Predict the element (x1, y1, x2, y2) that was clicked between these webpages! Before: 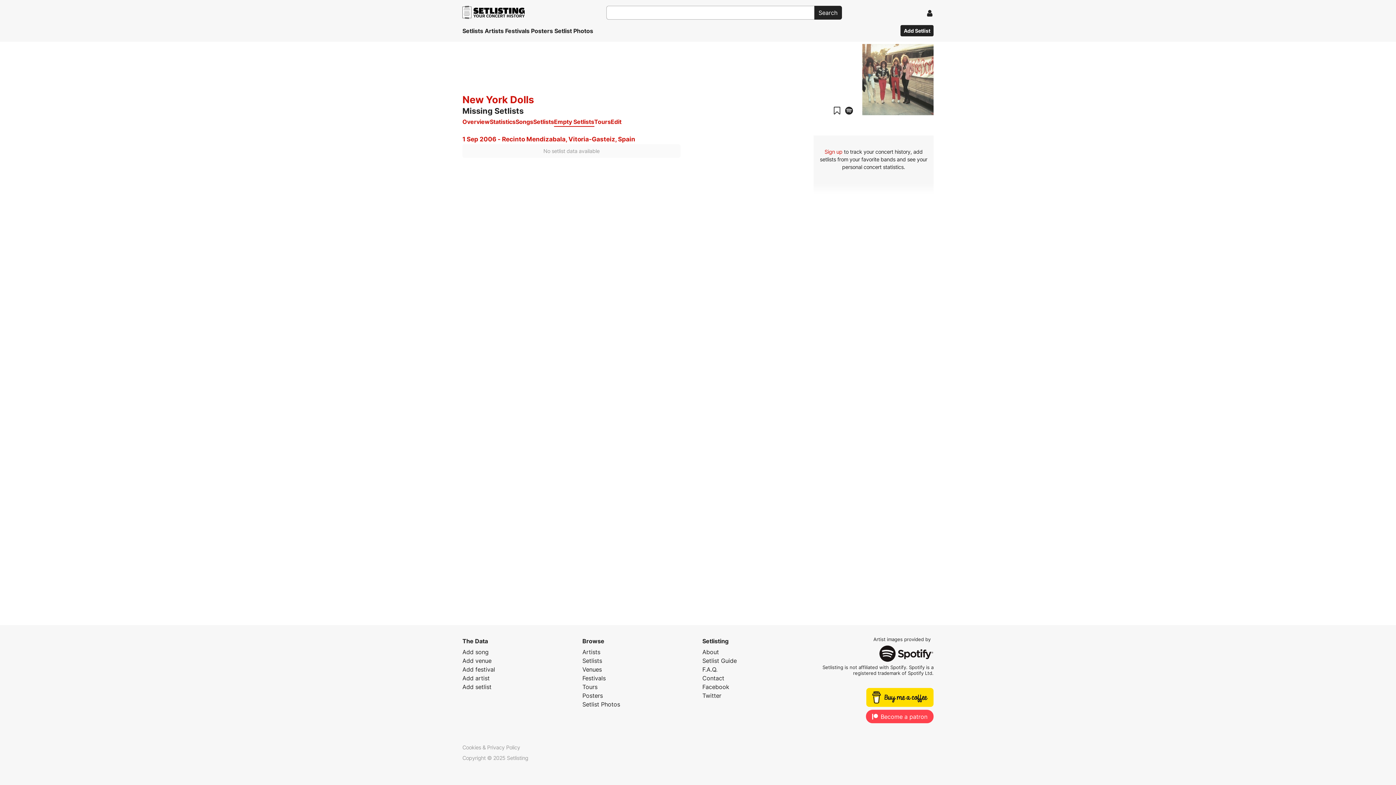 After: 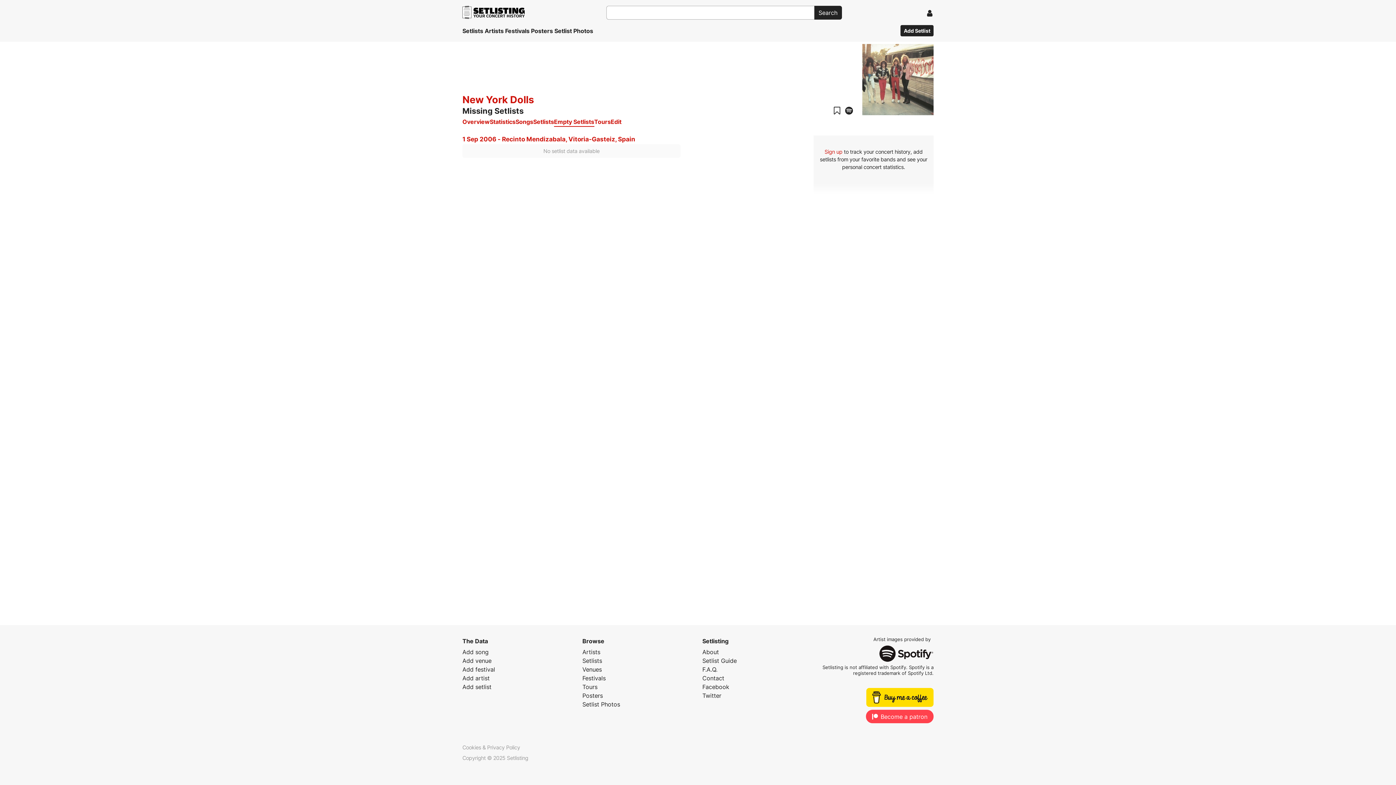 Action: bbox: (844, 105, 853, 114)